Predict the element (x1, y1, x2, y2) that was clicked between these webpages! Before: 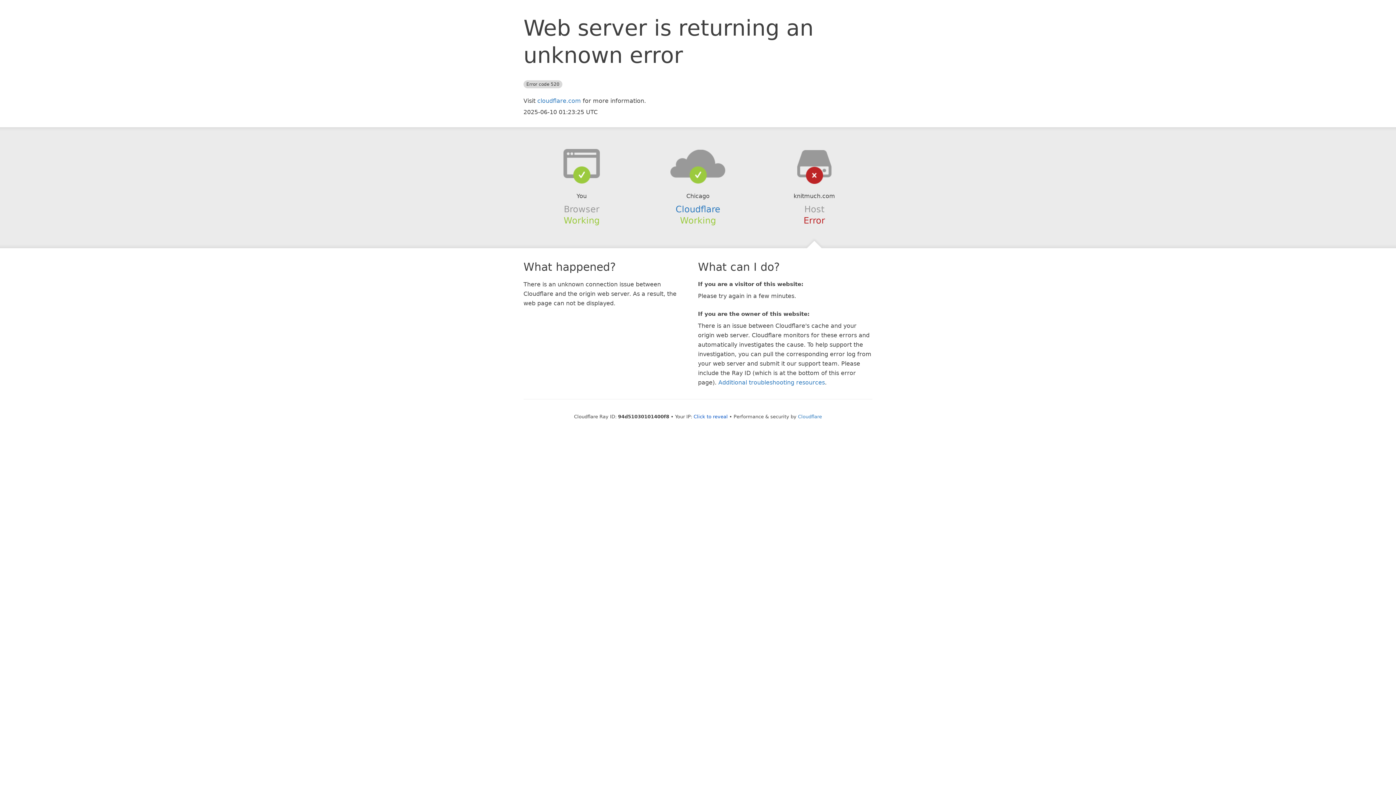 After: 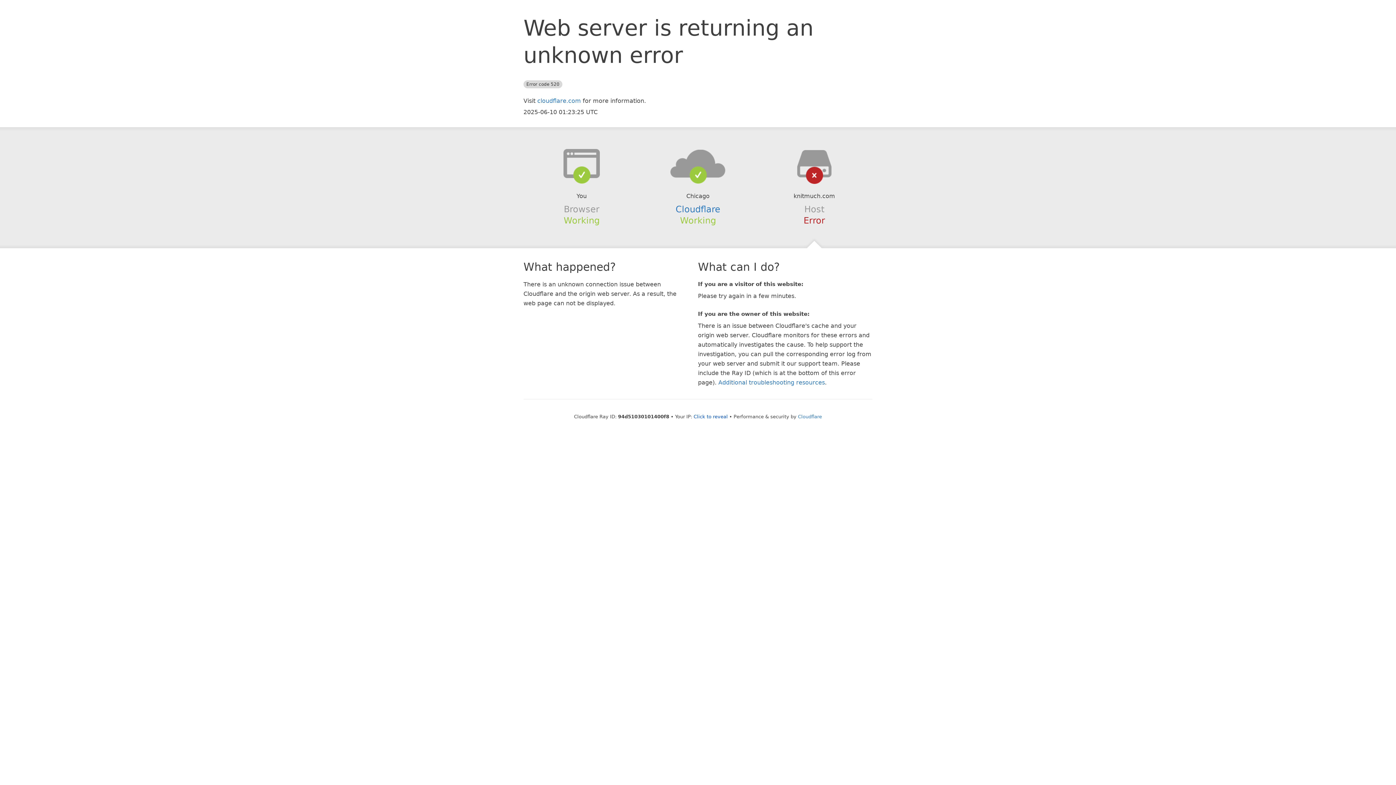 Action: bbox: (639, 148, 756, 178)